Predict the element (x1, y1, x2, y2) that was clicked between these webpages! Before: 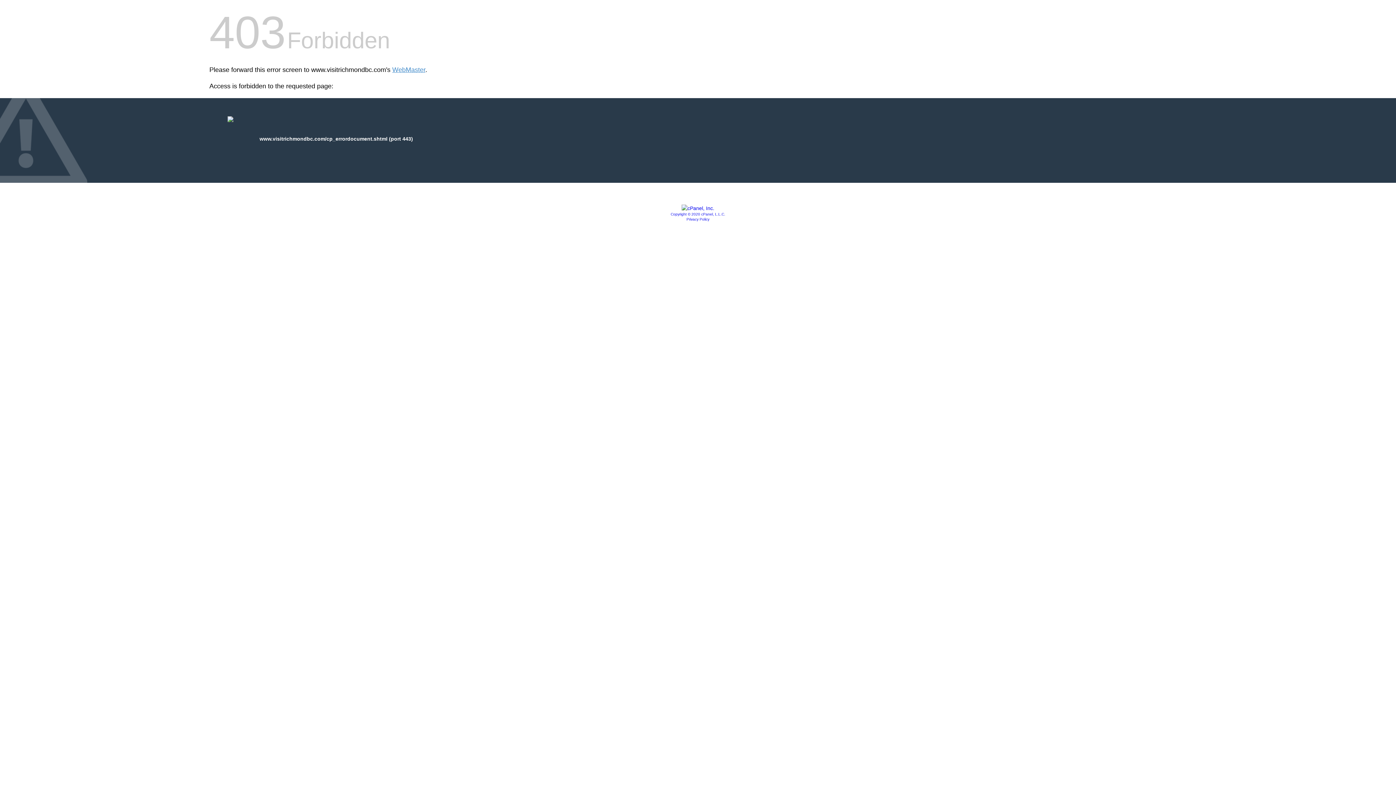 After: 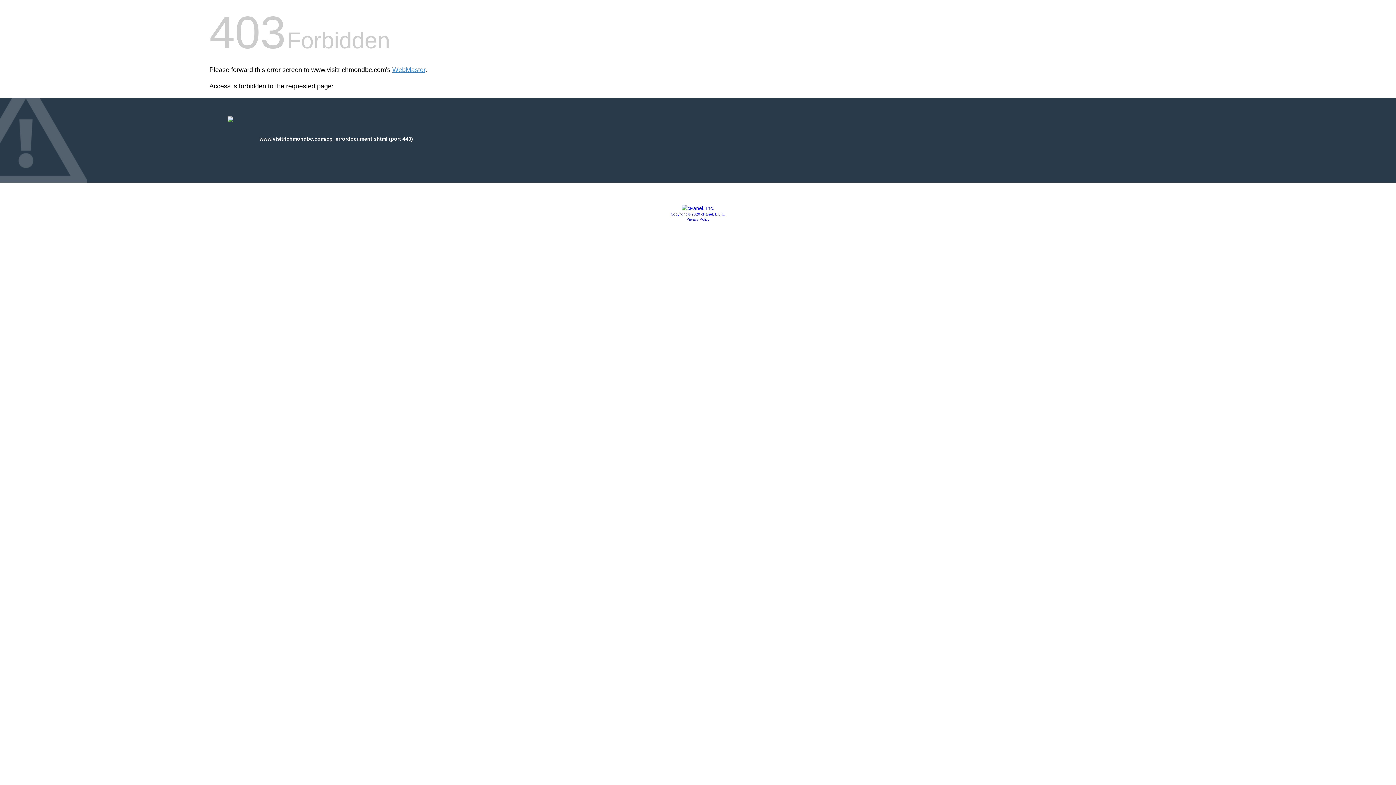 Action: bbox: (681, 205, 714, 211)